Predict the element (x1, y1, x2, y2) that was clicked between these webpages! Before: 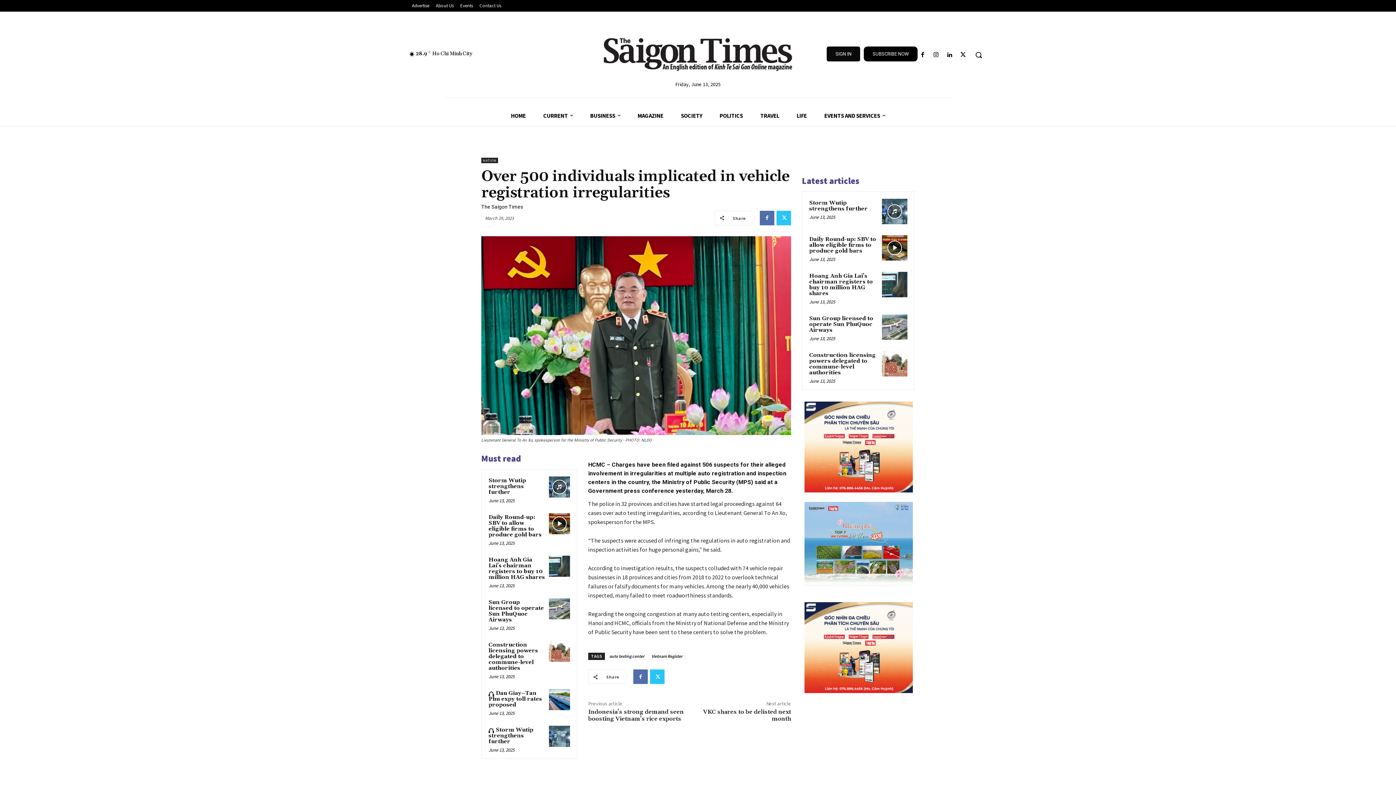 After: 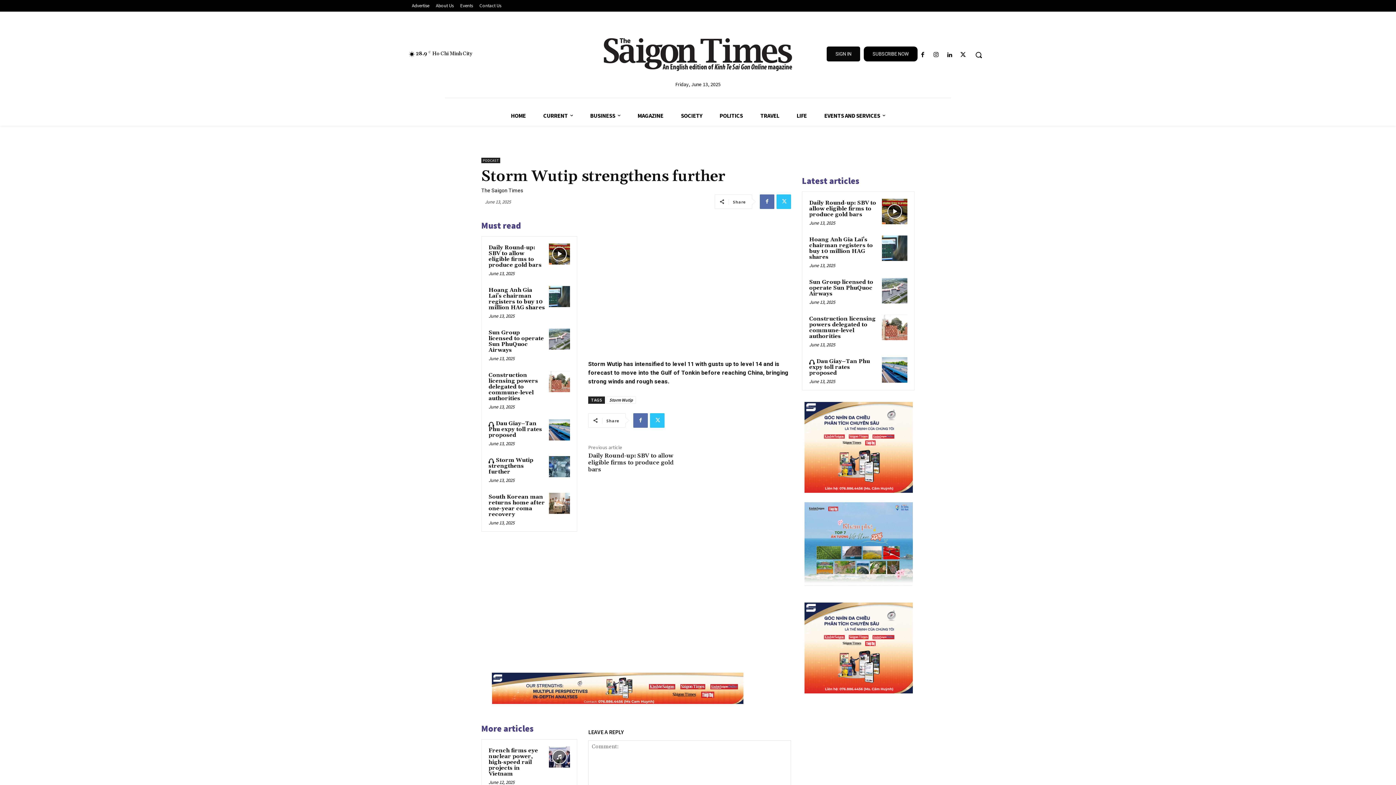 Action: bbox: (809, 199, 868, 212) label: Storm Wutip strengthens further